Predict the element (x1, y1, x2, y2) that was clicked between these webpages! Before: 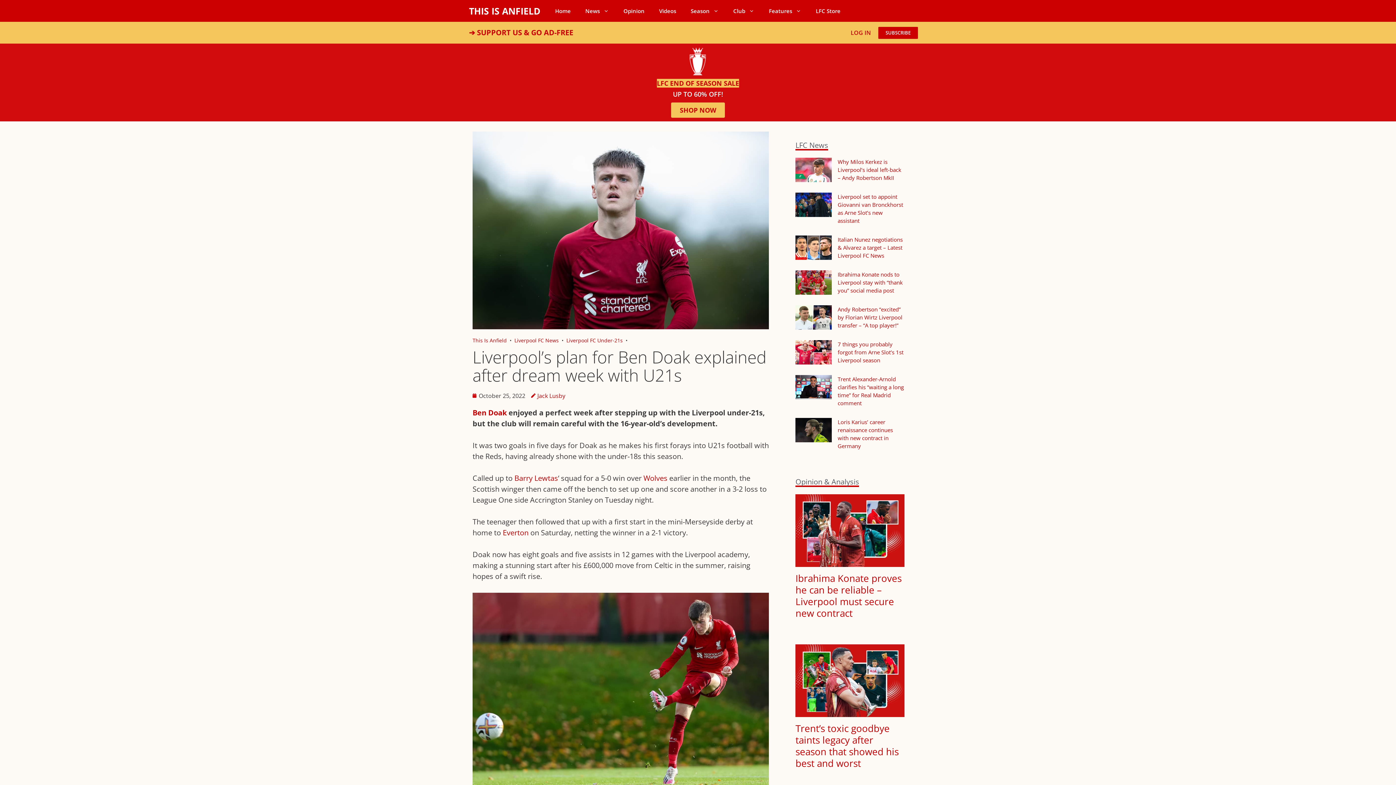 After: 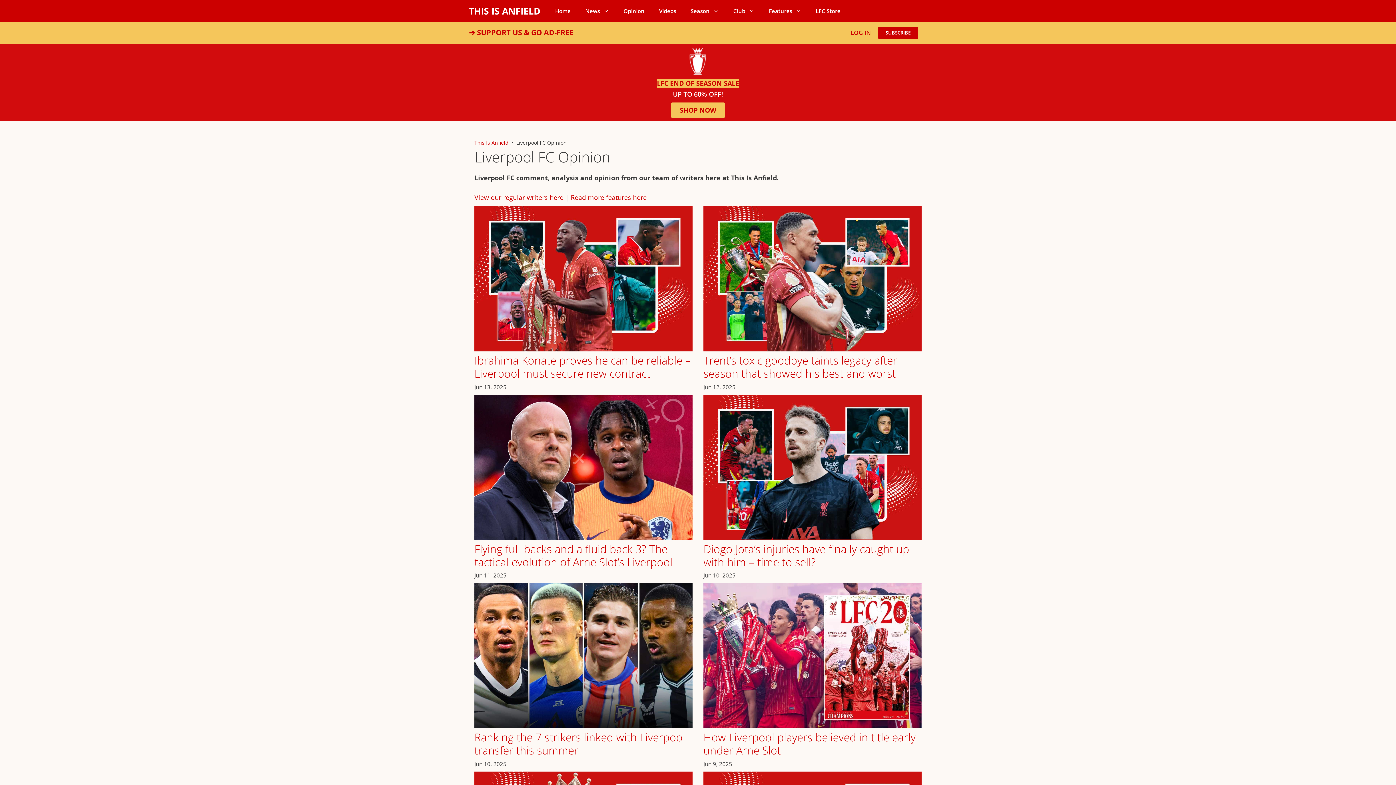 Action: label: Opinion bbox: (616, 0, 652, 21)